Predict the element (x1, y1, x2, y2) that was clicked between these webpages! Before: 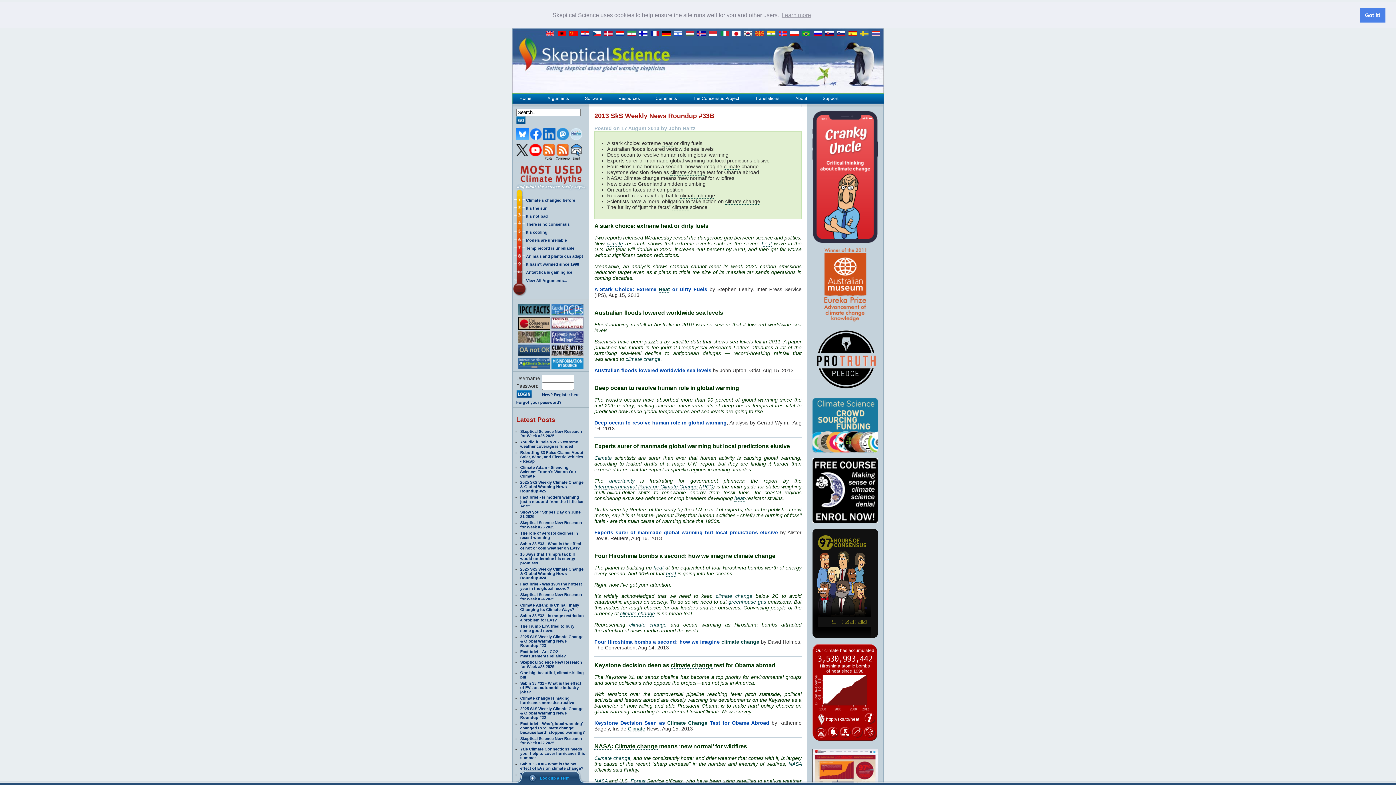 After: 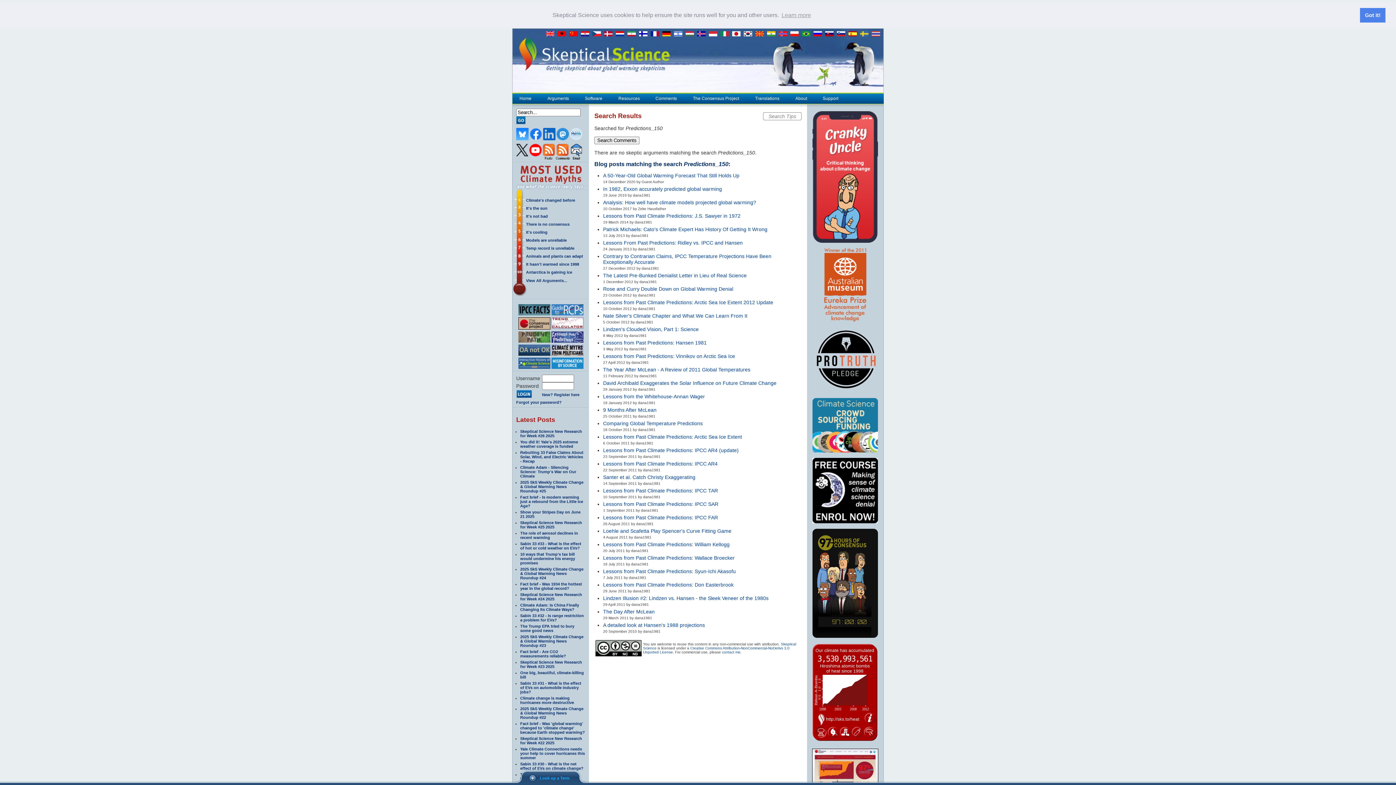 Action: bbox: (551, 331, 583, 335)